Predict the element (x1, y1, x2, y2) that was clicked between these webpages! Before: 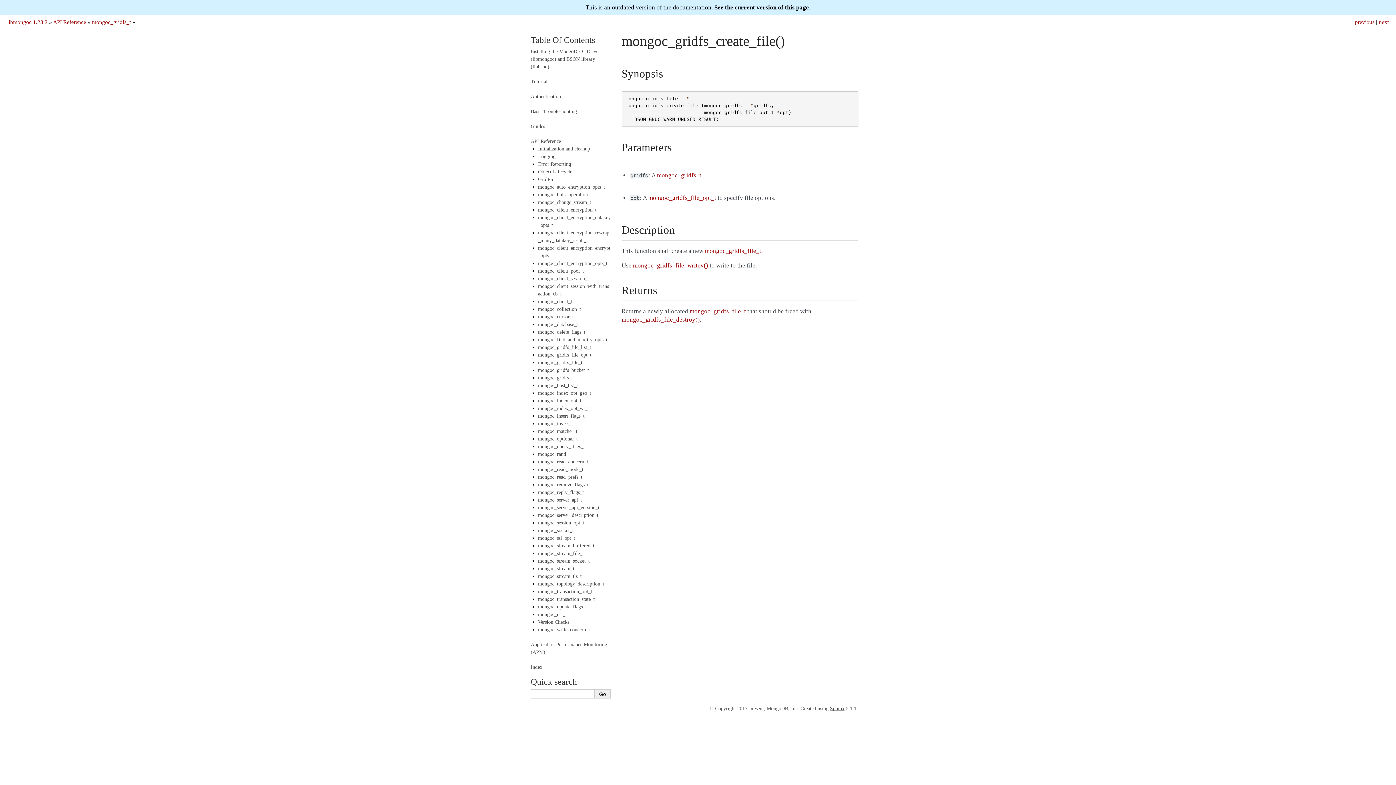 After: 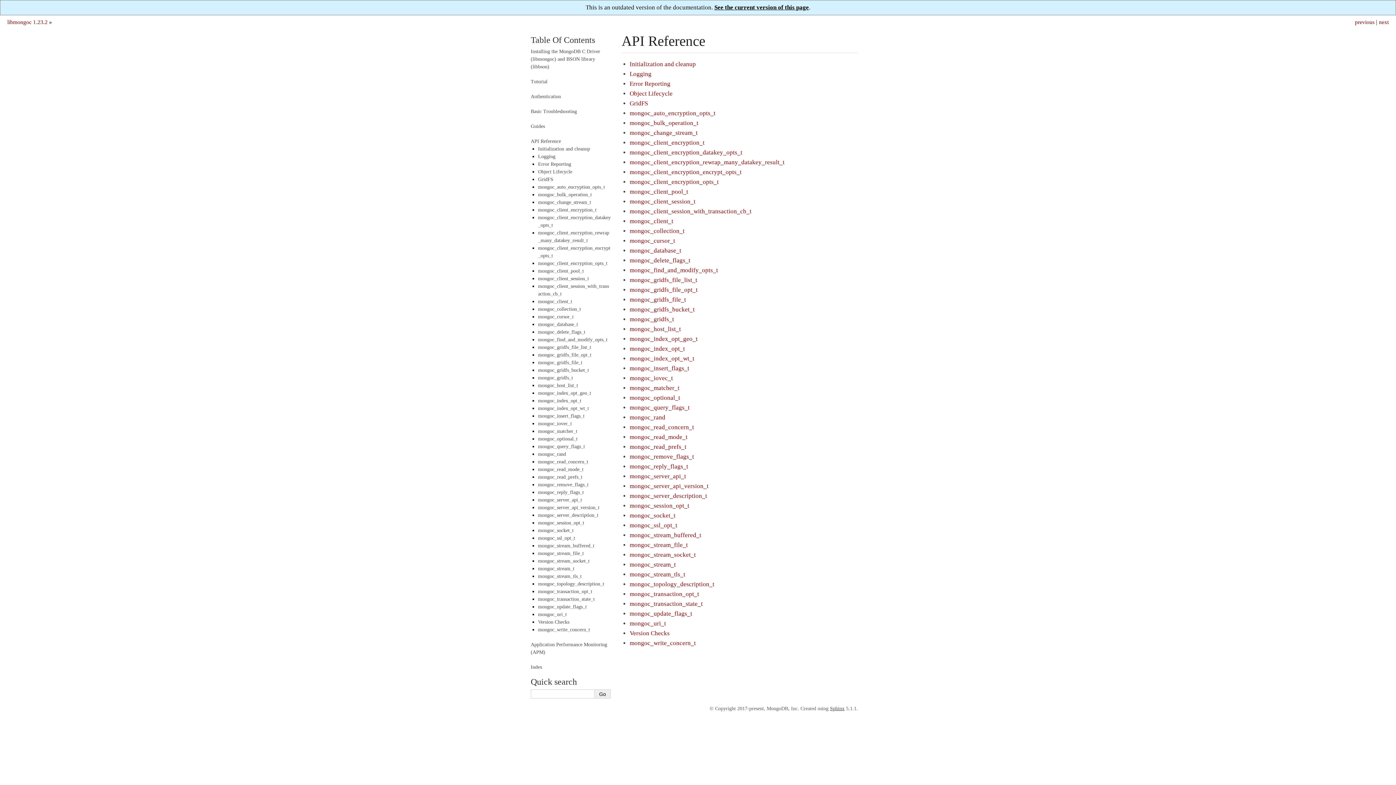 Action: label: API Reference bbox: (53, 18, 86, 25)